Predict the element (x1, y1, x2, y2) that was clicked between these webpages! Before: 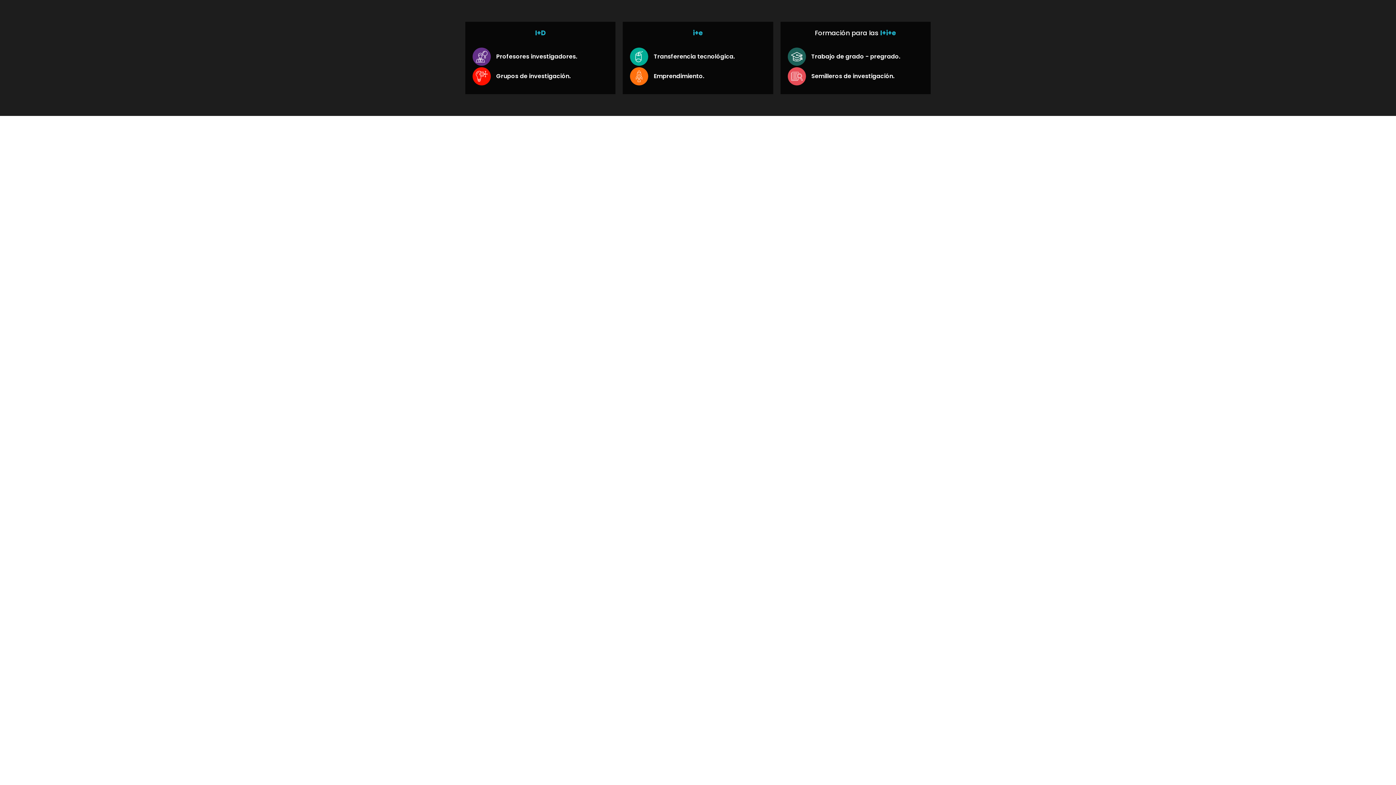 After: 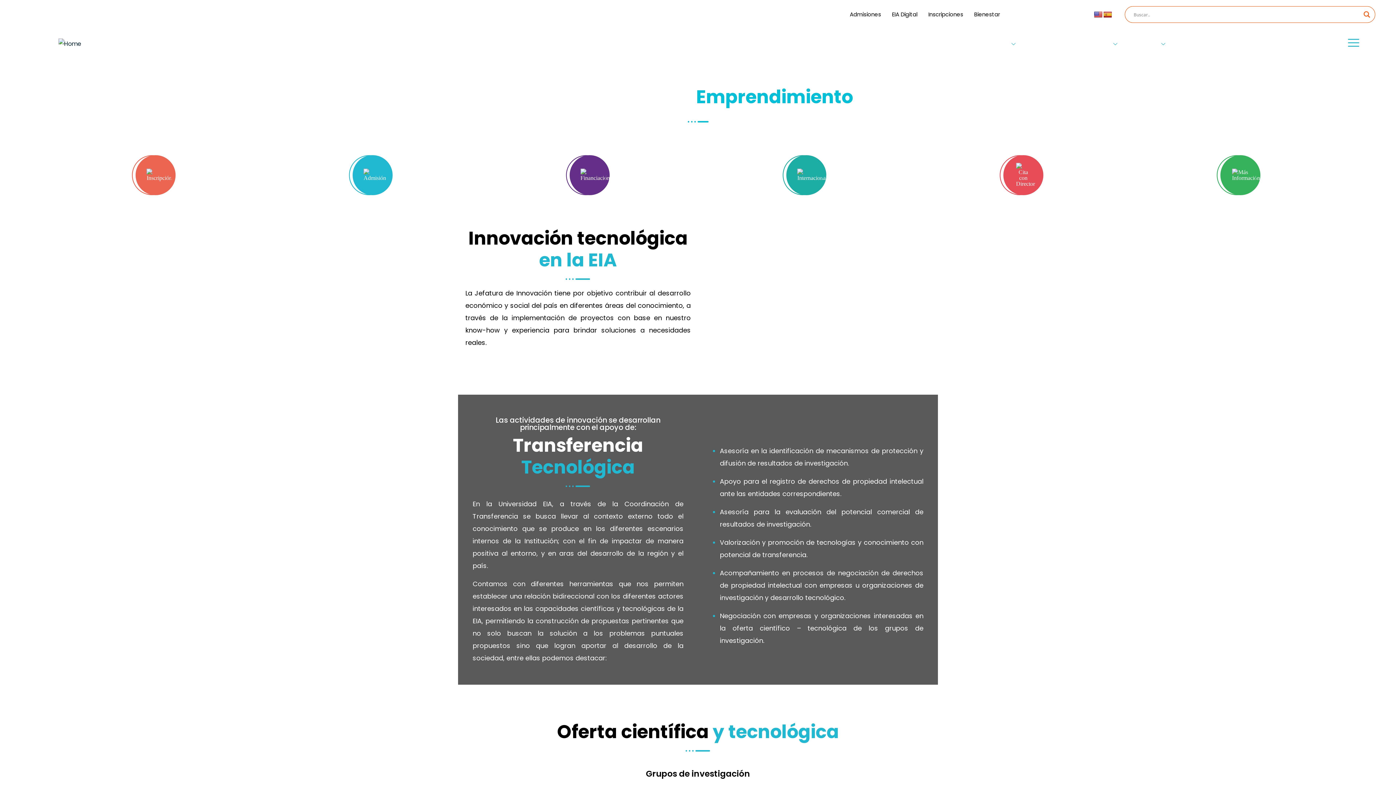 Action: label: Transferencia tecnológica. bbox: (653, 52, 735, 60)